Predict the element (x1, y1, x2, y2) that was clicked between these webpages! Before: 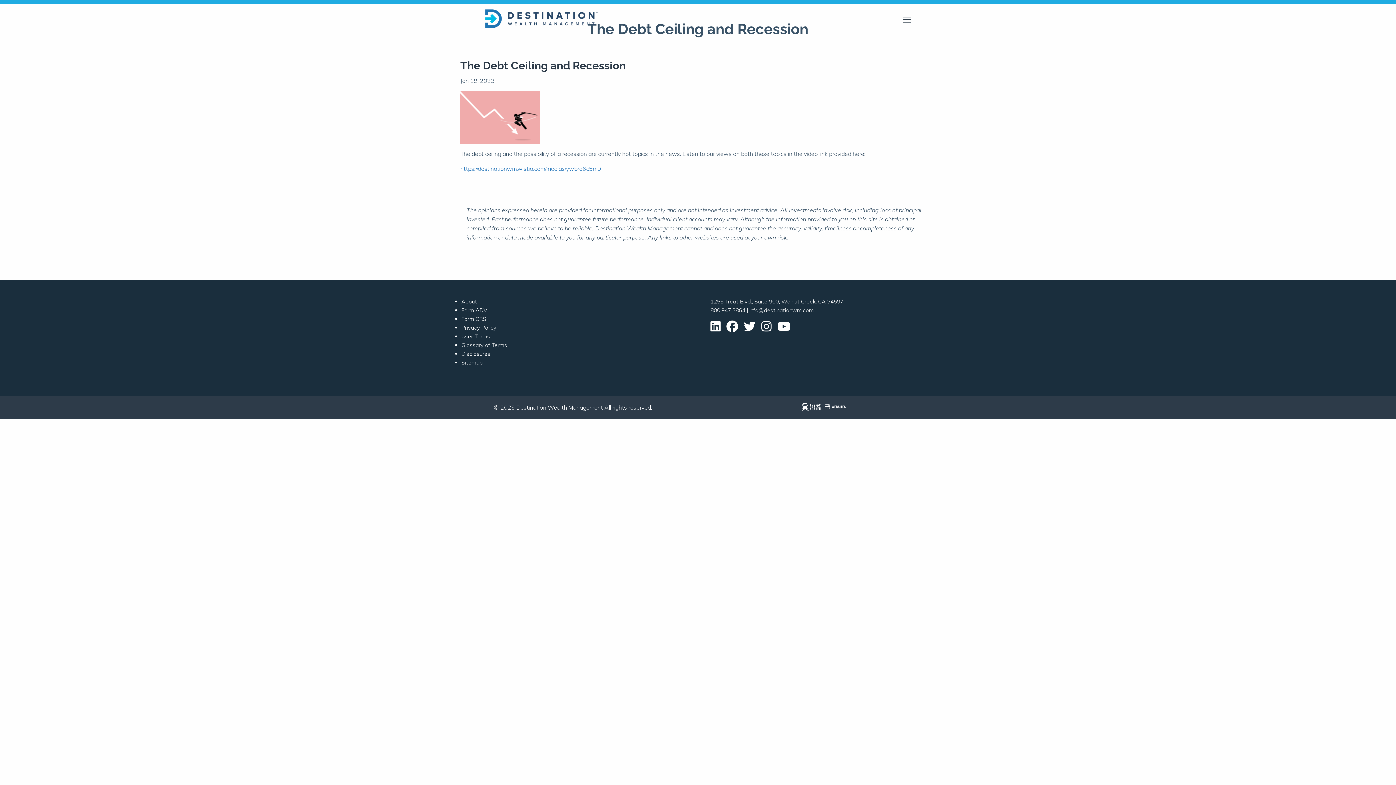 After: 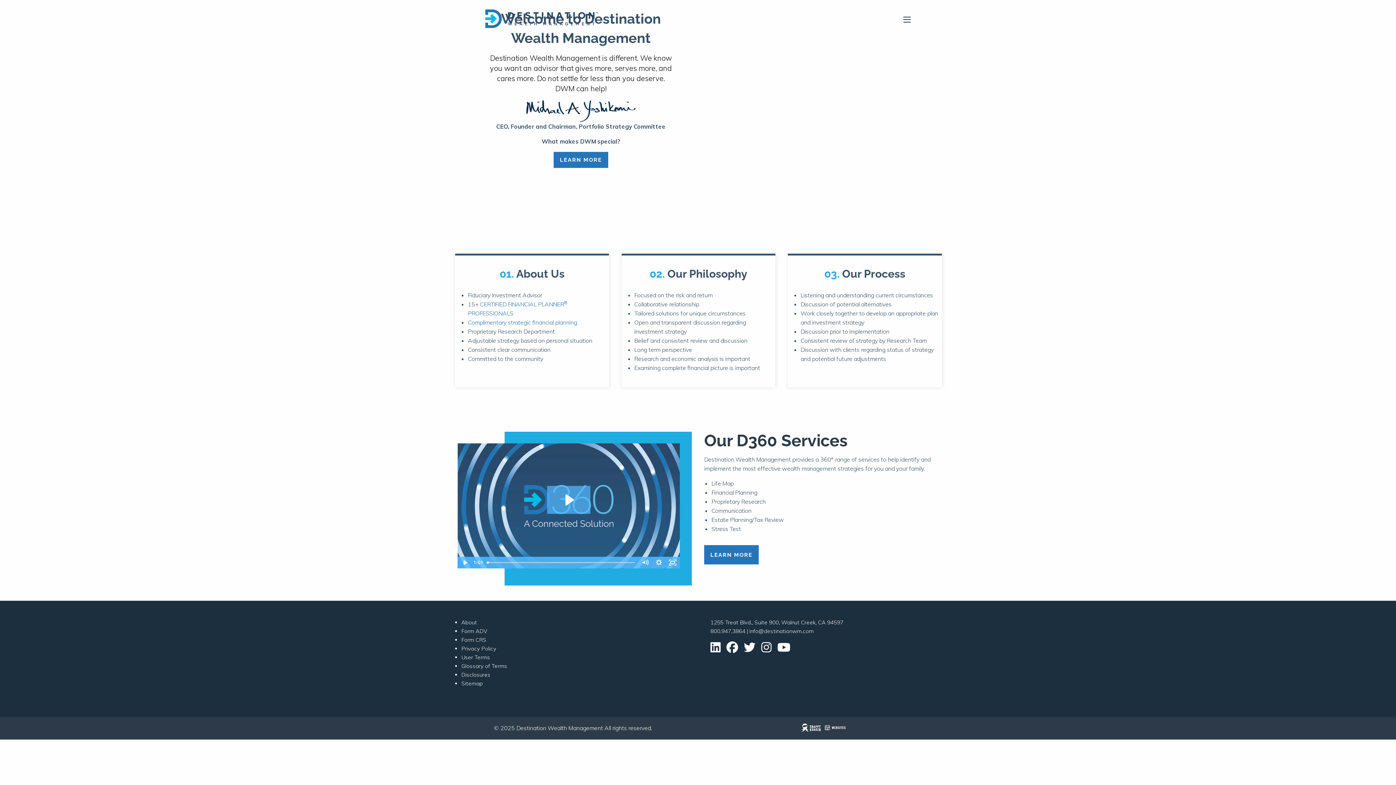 Action: bbox: (485, 3, 598, 33)